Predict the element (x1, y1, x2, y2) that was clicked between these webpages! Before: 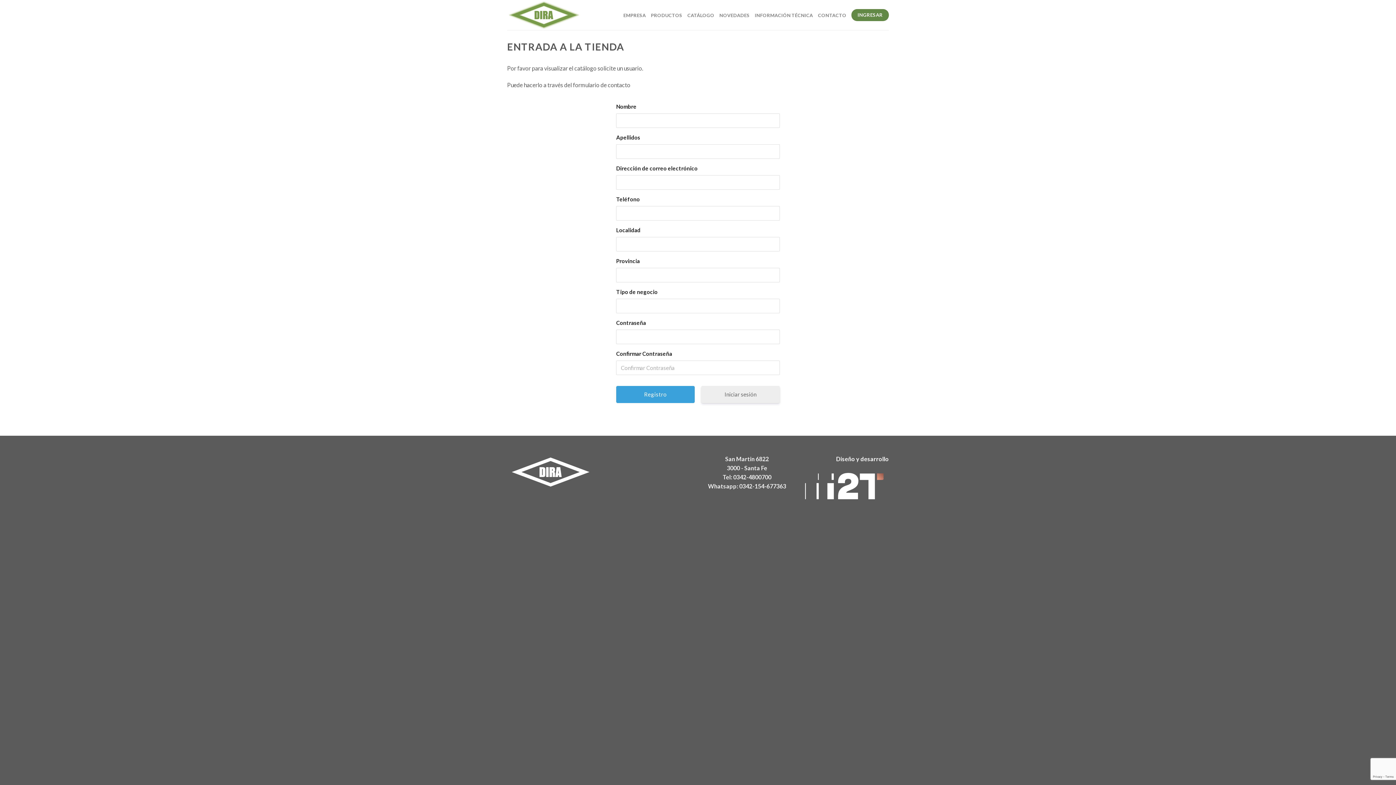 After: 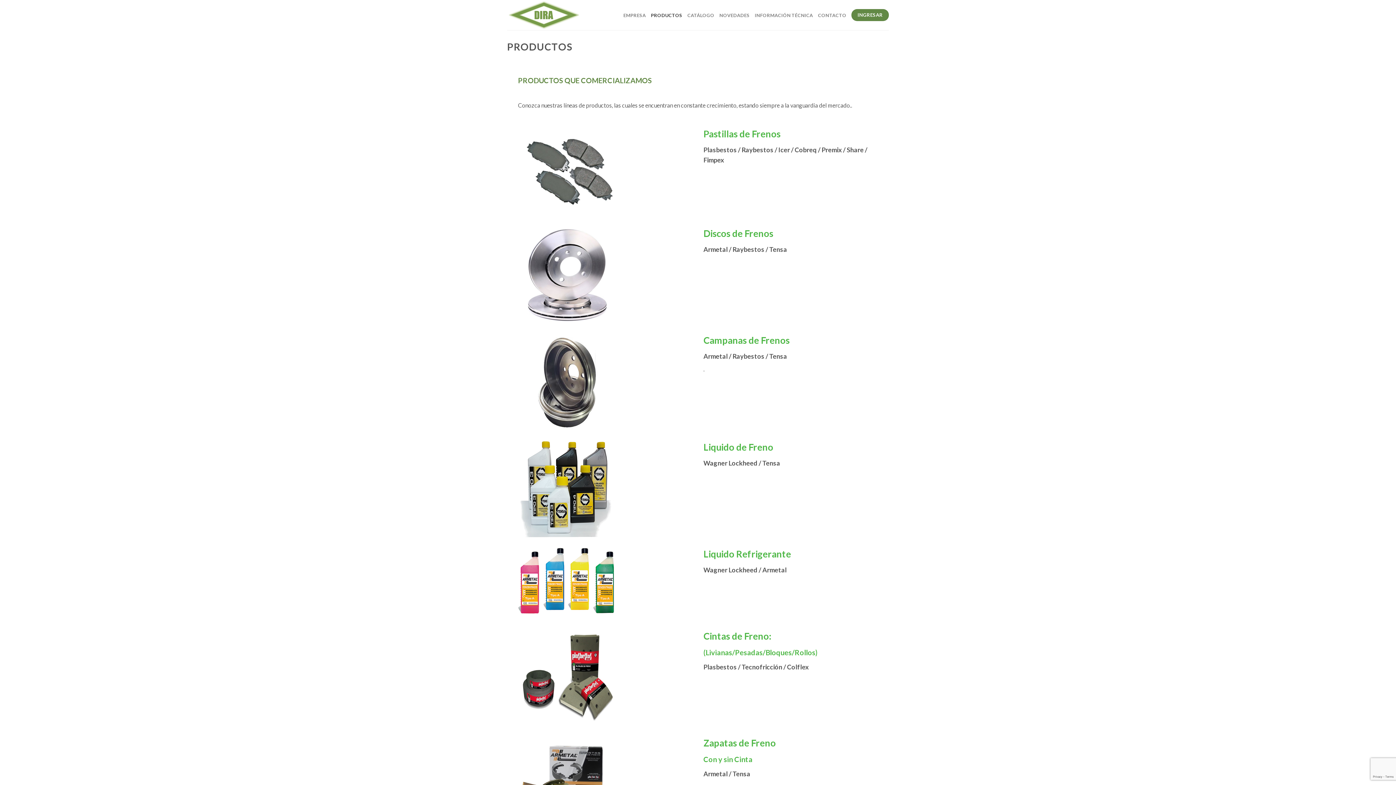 Action: label: PRODUCTOS bbox: (651, 7, 682, 22)